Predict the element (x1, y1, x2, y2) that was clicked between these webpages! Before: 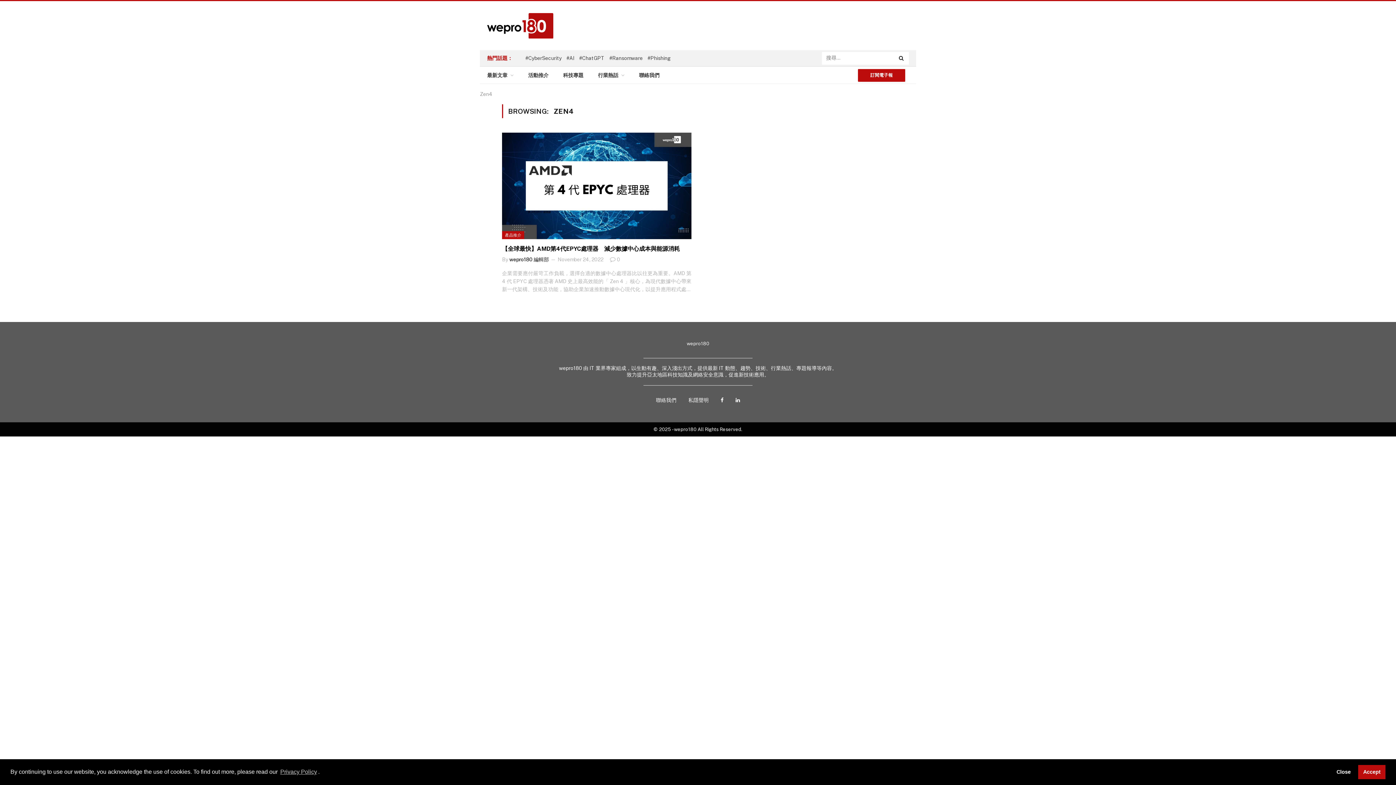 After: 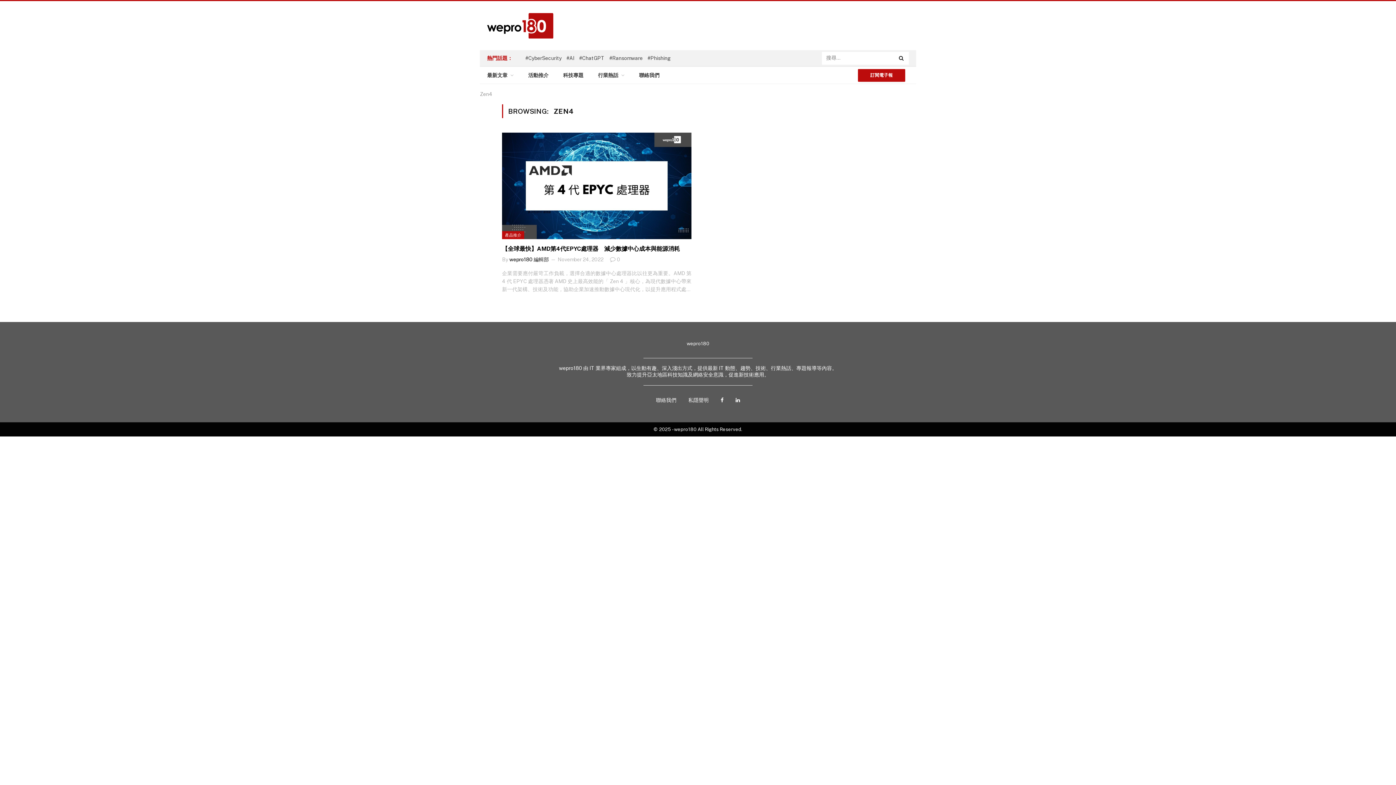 Action: bbox: (1358, 765, 1385, 779) label: allow cookies